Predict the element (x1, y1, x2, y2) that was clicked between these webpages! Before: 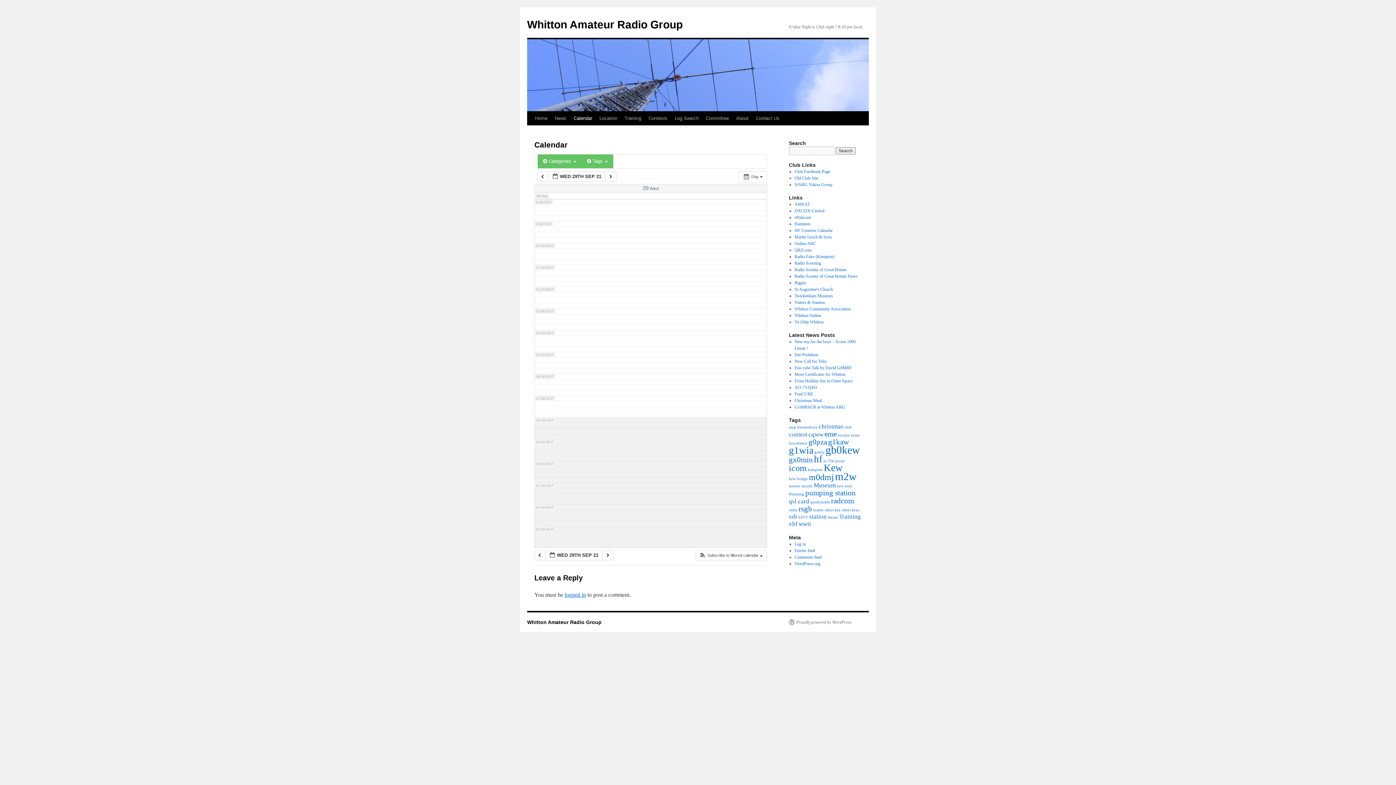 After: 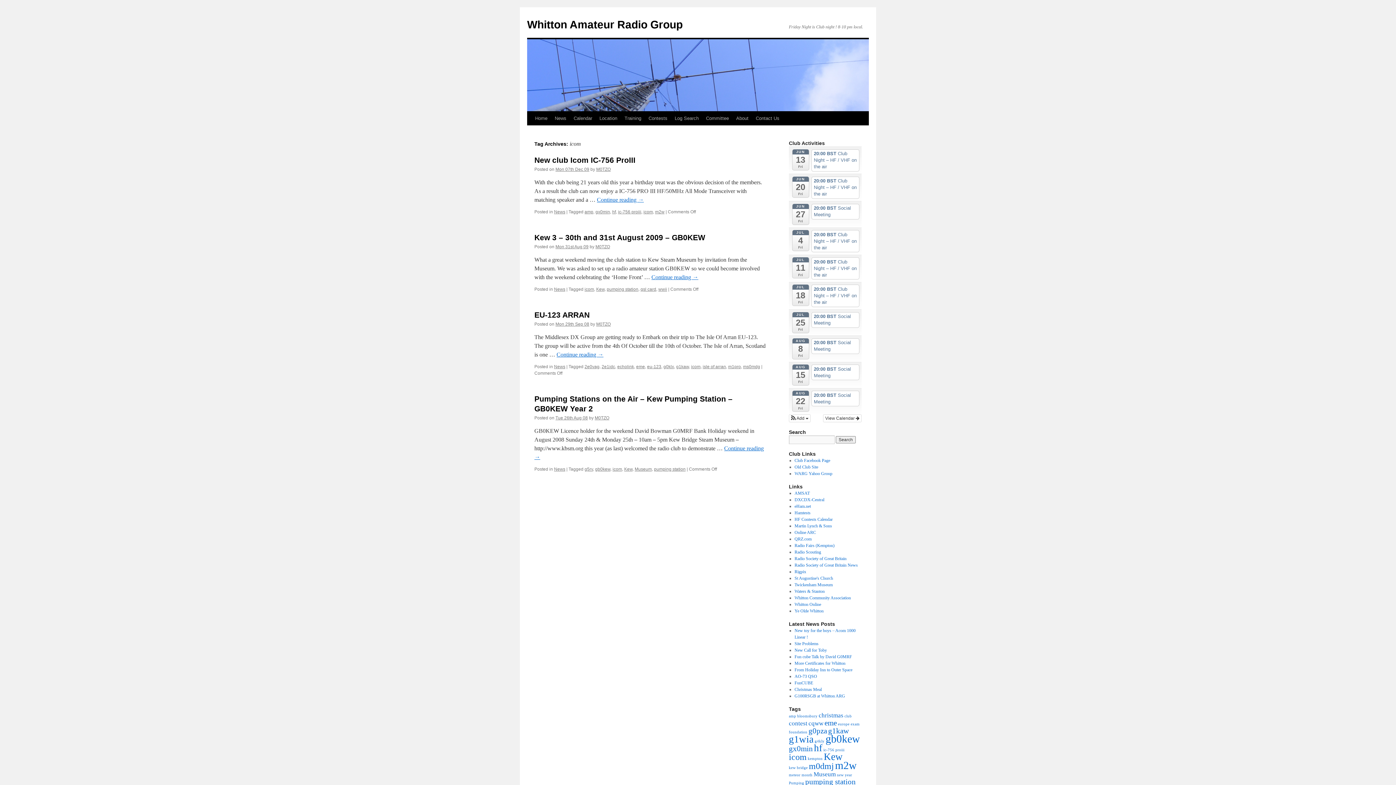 Action: label: icom (4 items) bbox: (789, 463, 806, 473)